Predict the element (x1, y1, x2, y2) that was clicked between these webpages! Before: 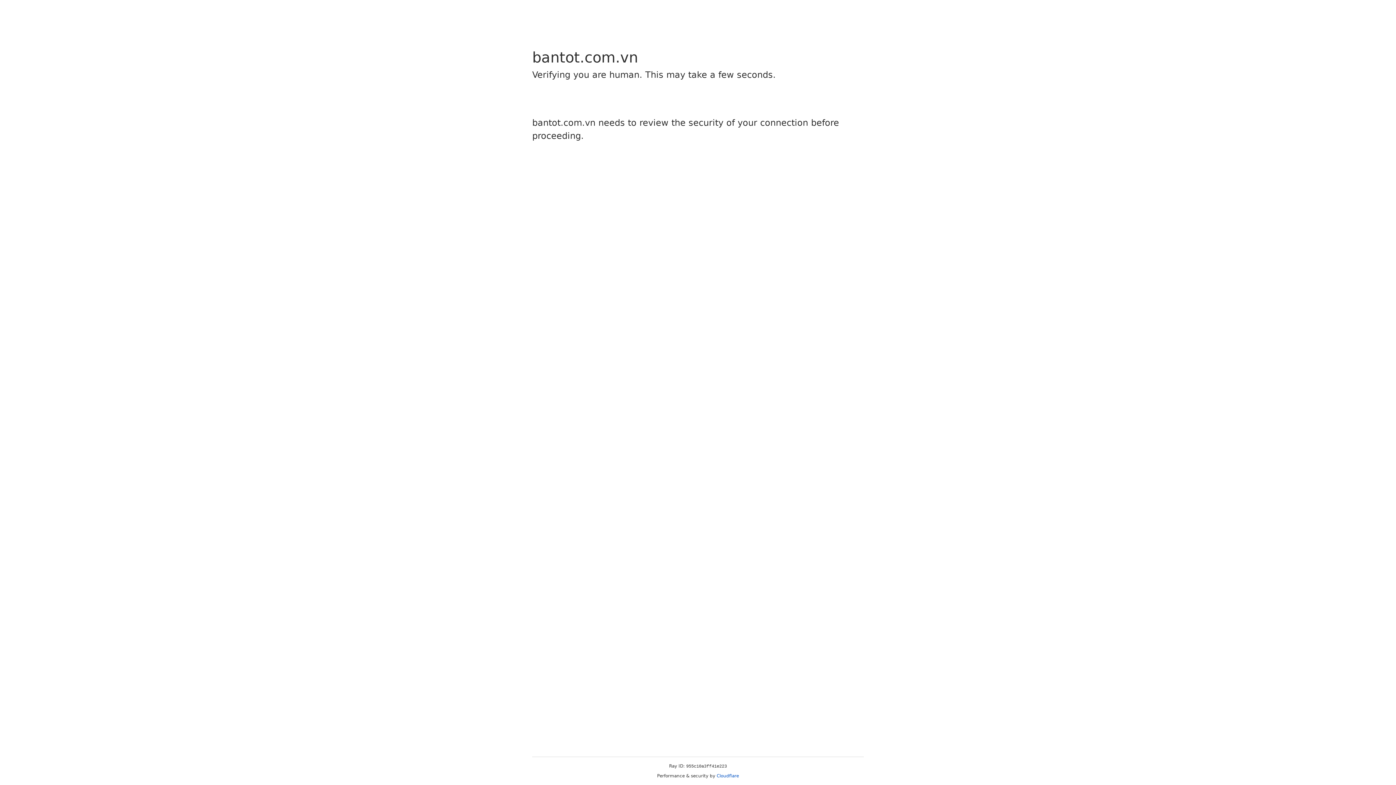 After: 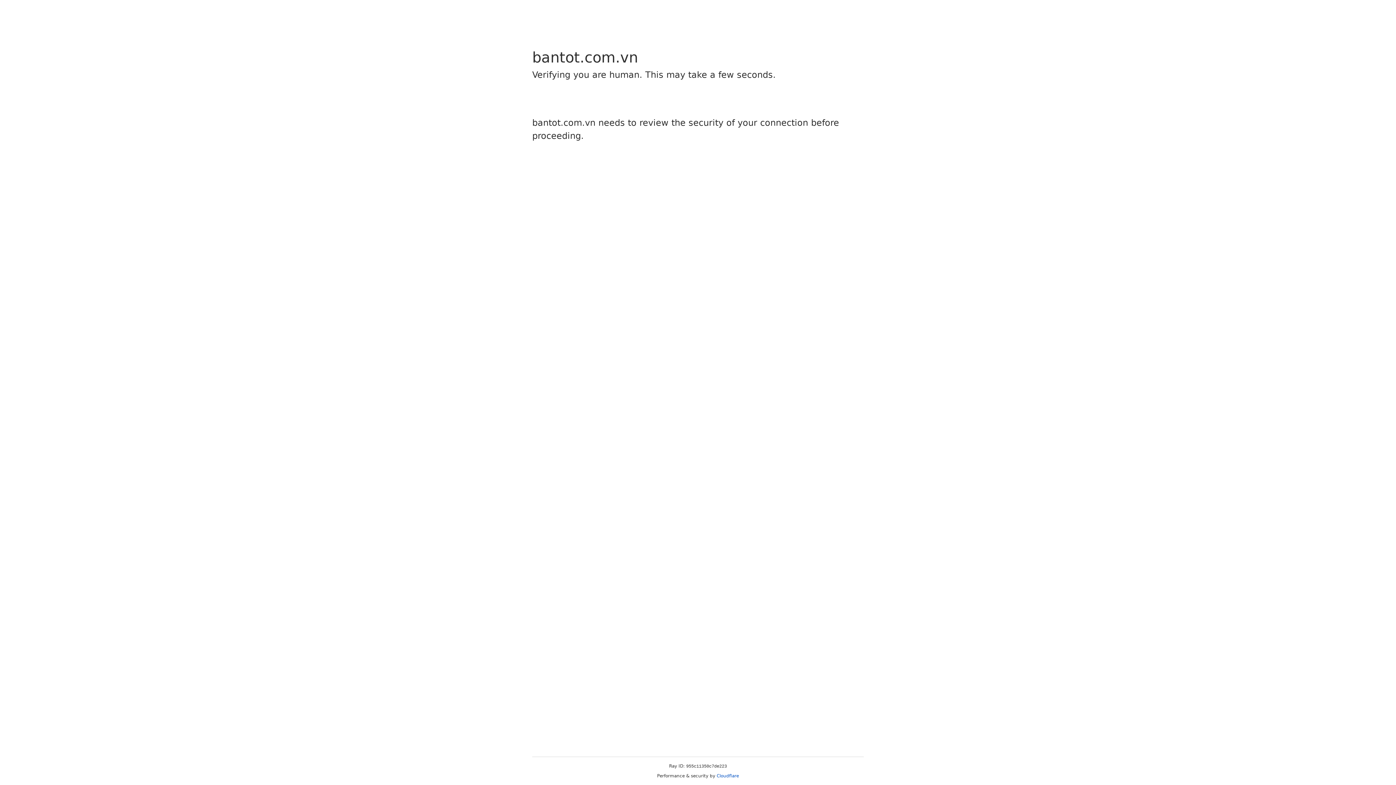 Action: bbox: (716, 773, 739, 778) label: Cloudflare